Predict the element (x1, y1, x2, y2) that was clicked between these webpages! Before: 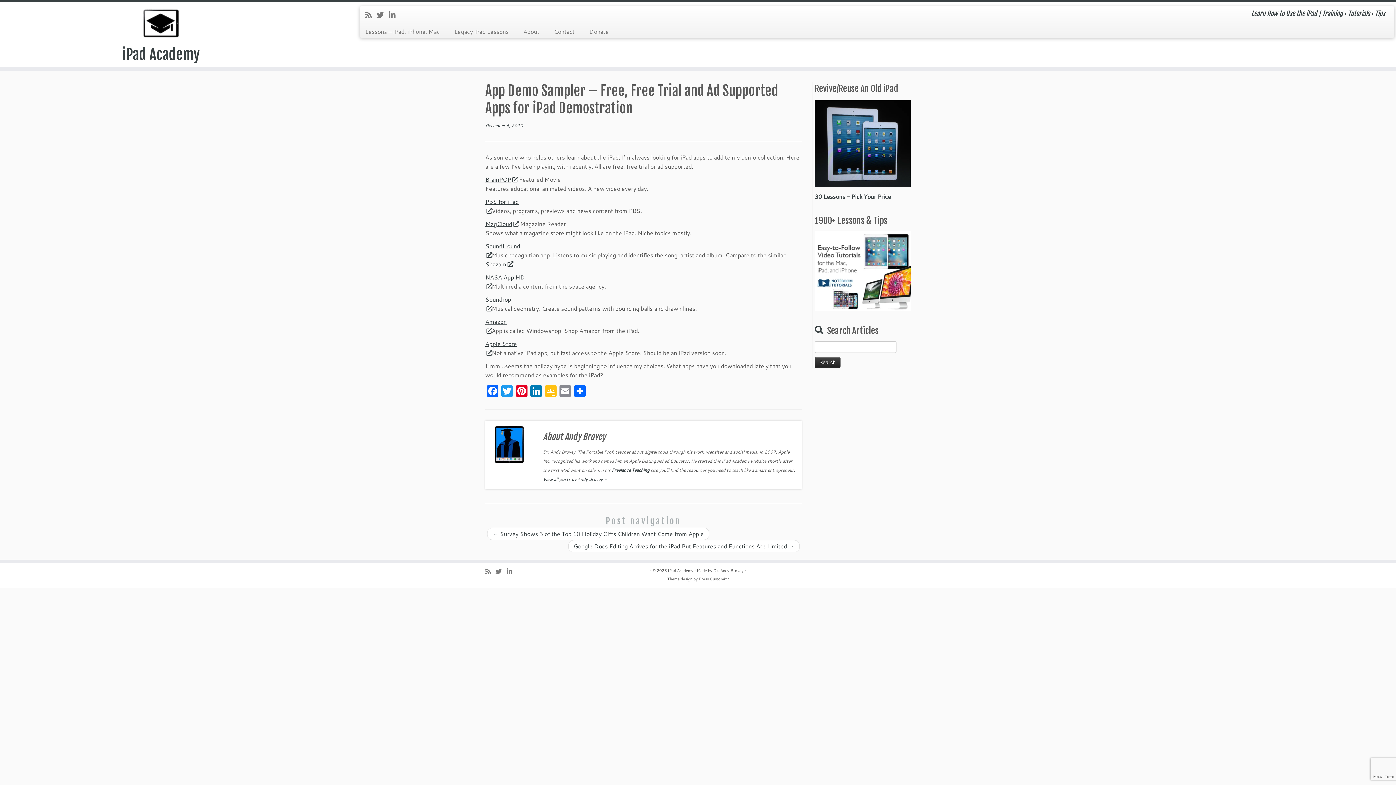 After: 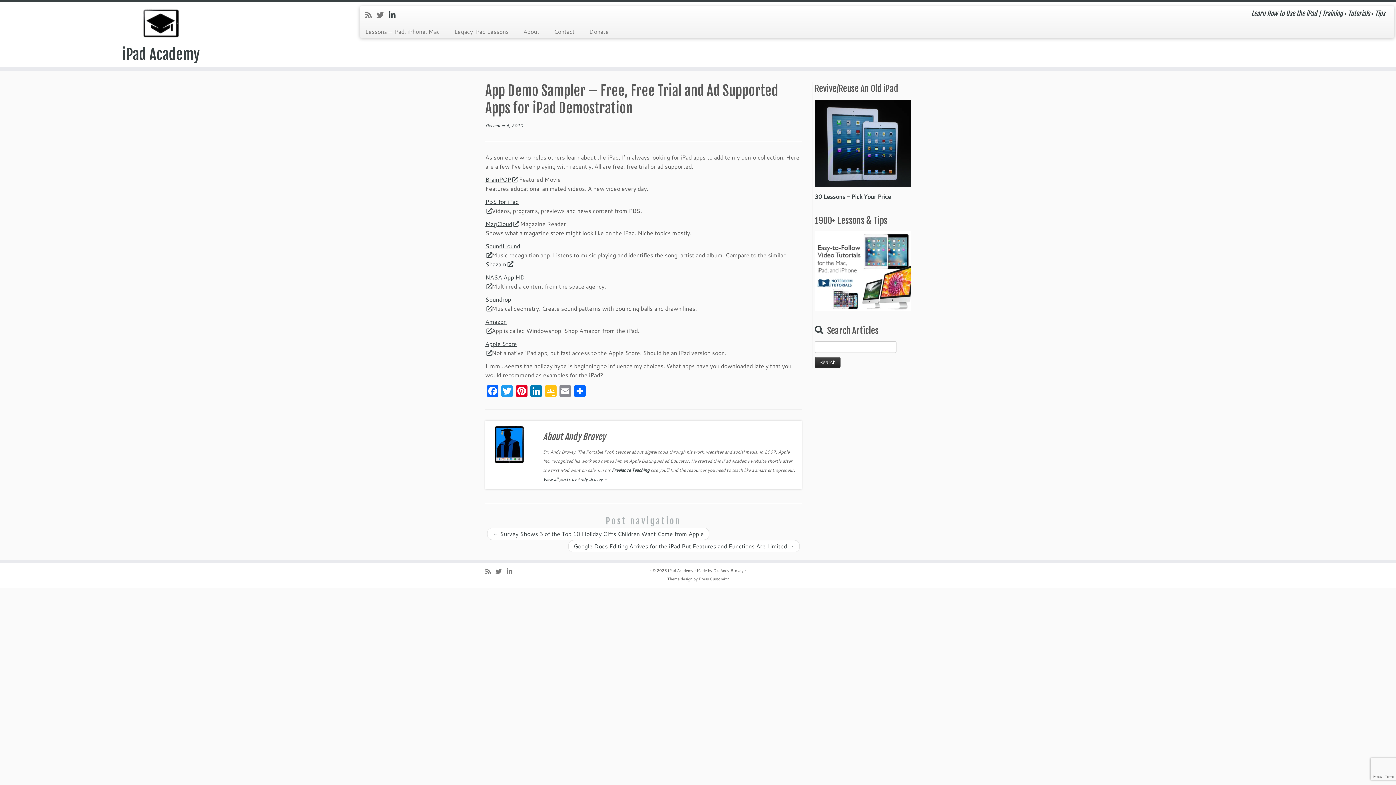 Action: bbox: (388, 9, 400, 20) label: Follow me on LinkedIn